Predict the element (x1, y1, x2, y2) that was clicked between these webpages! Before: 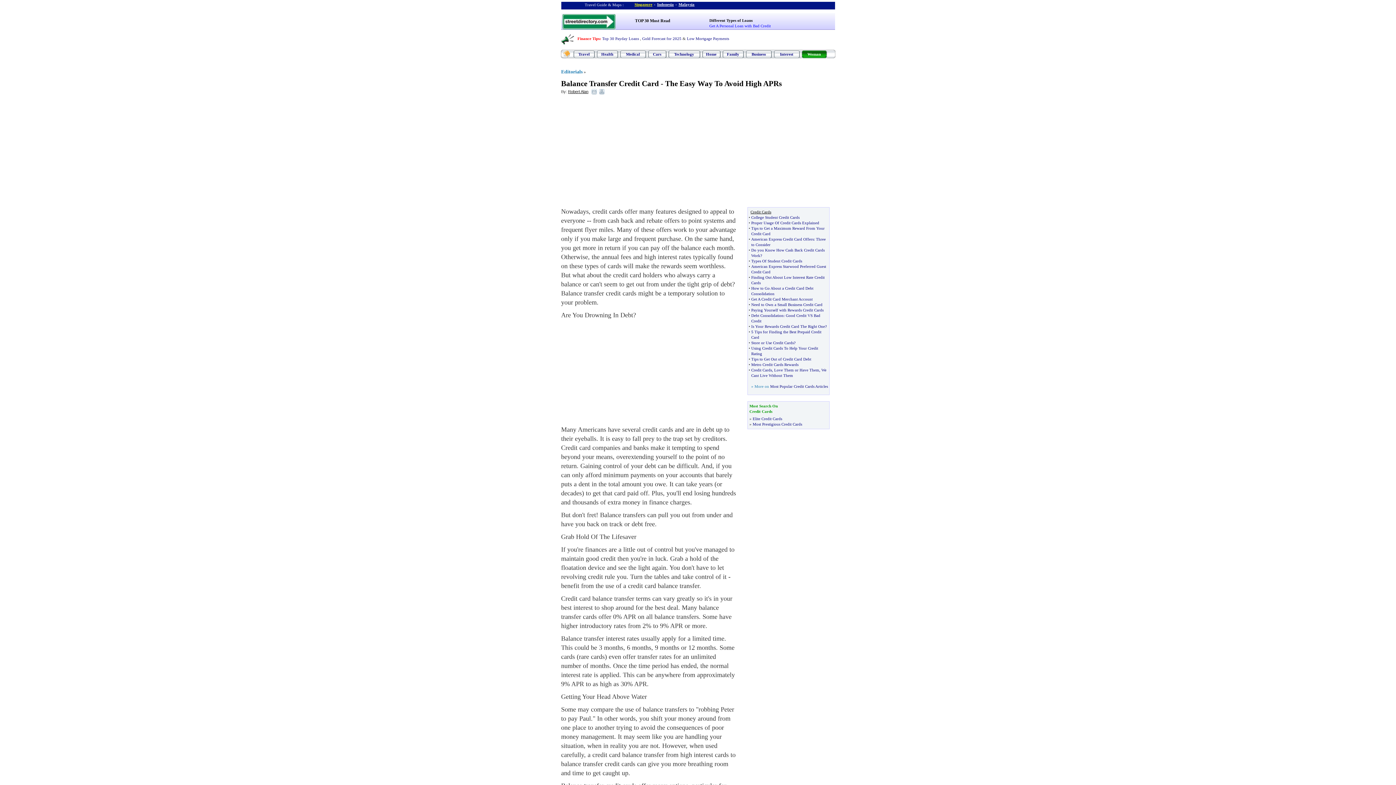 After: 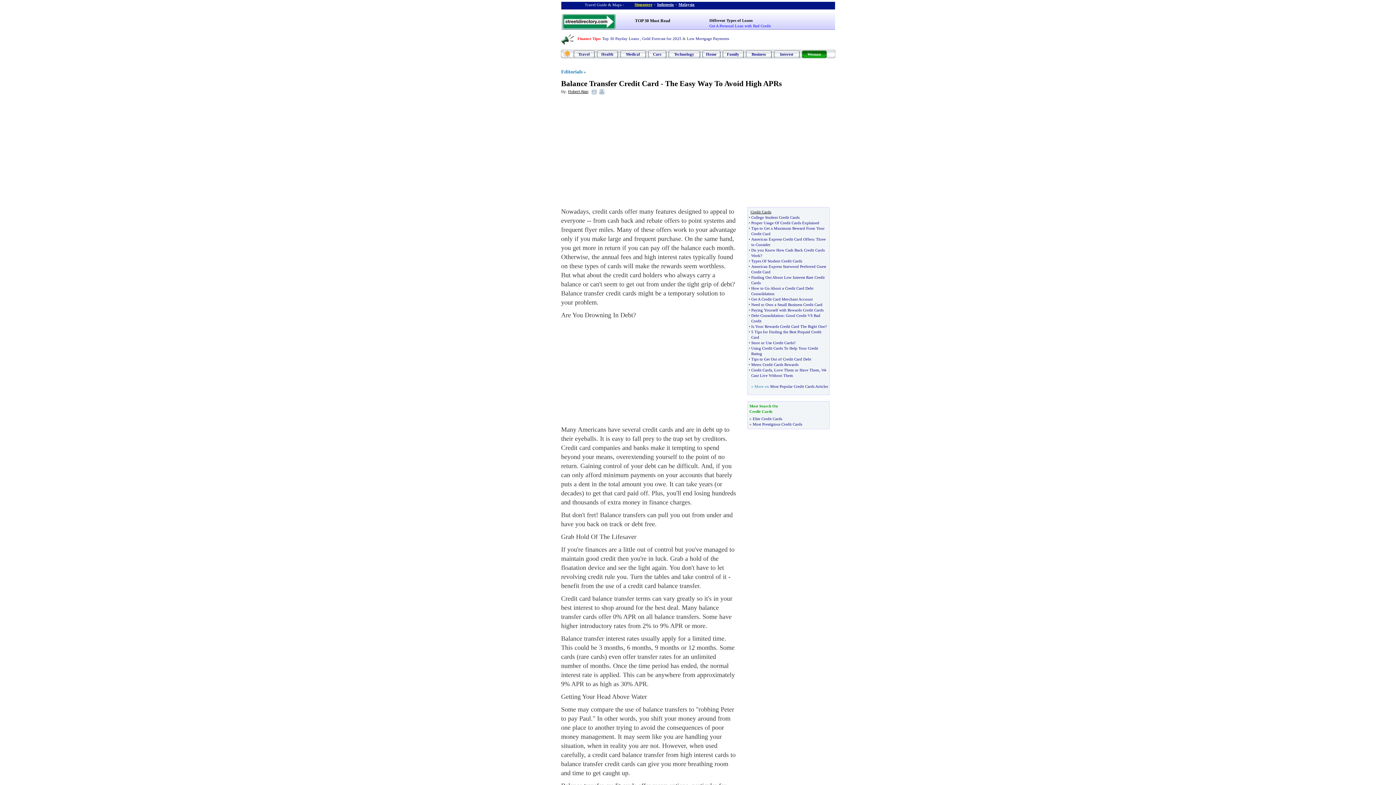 Action: bbox: (561, 79, 659, 88) label: Balance Transfer Credit Card